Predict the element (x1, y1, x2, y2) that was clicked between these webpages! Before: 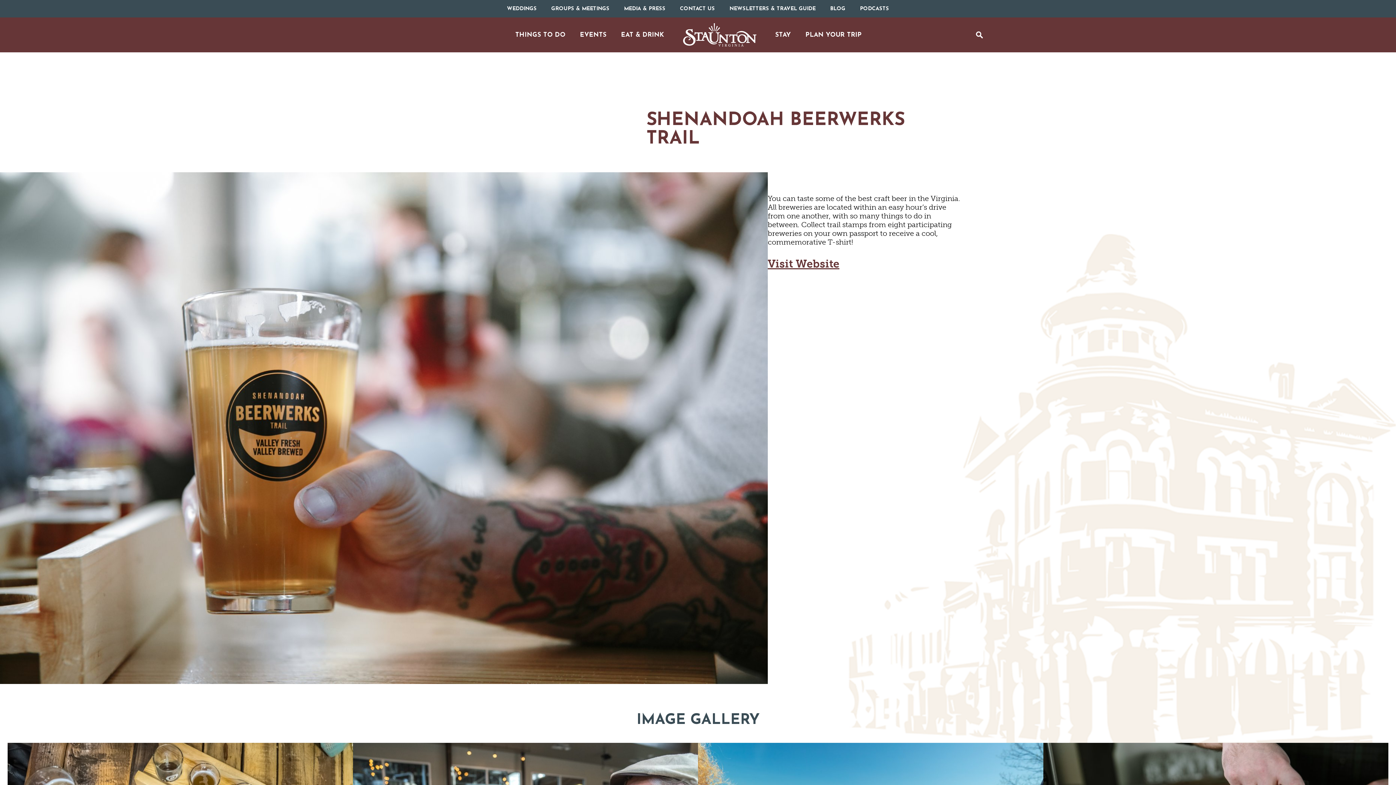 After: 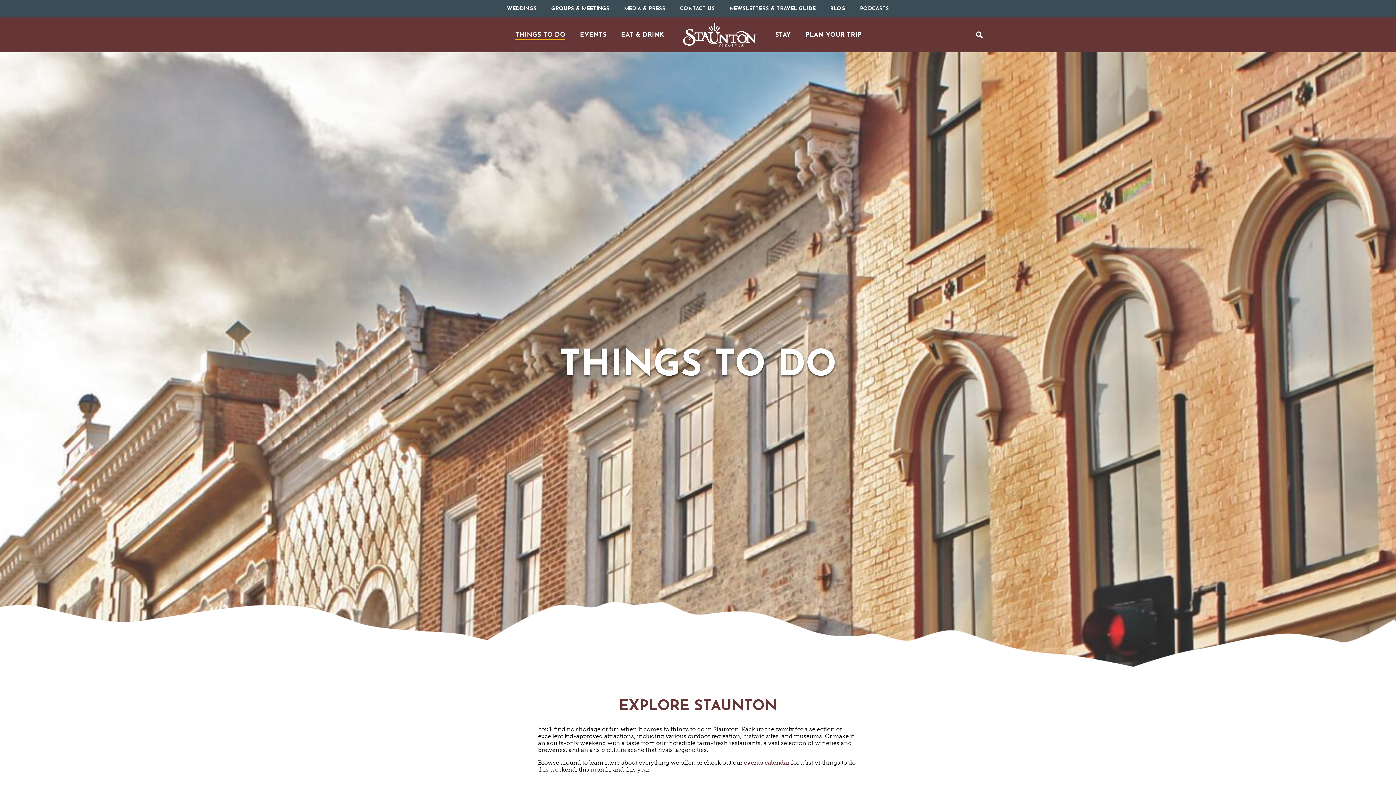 Action: bbox: (515, 17, 565, 52) label: THINGS TO DO